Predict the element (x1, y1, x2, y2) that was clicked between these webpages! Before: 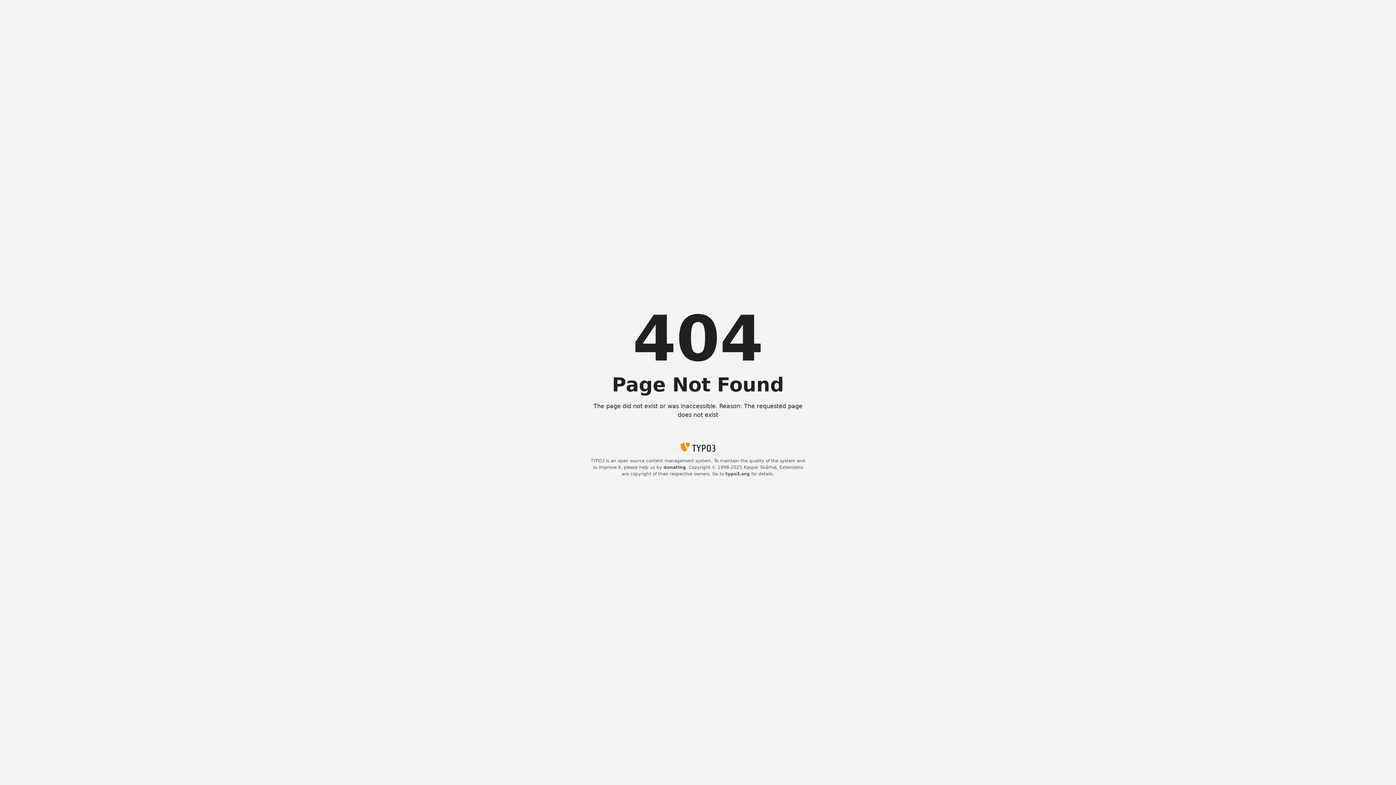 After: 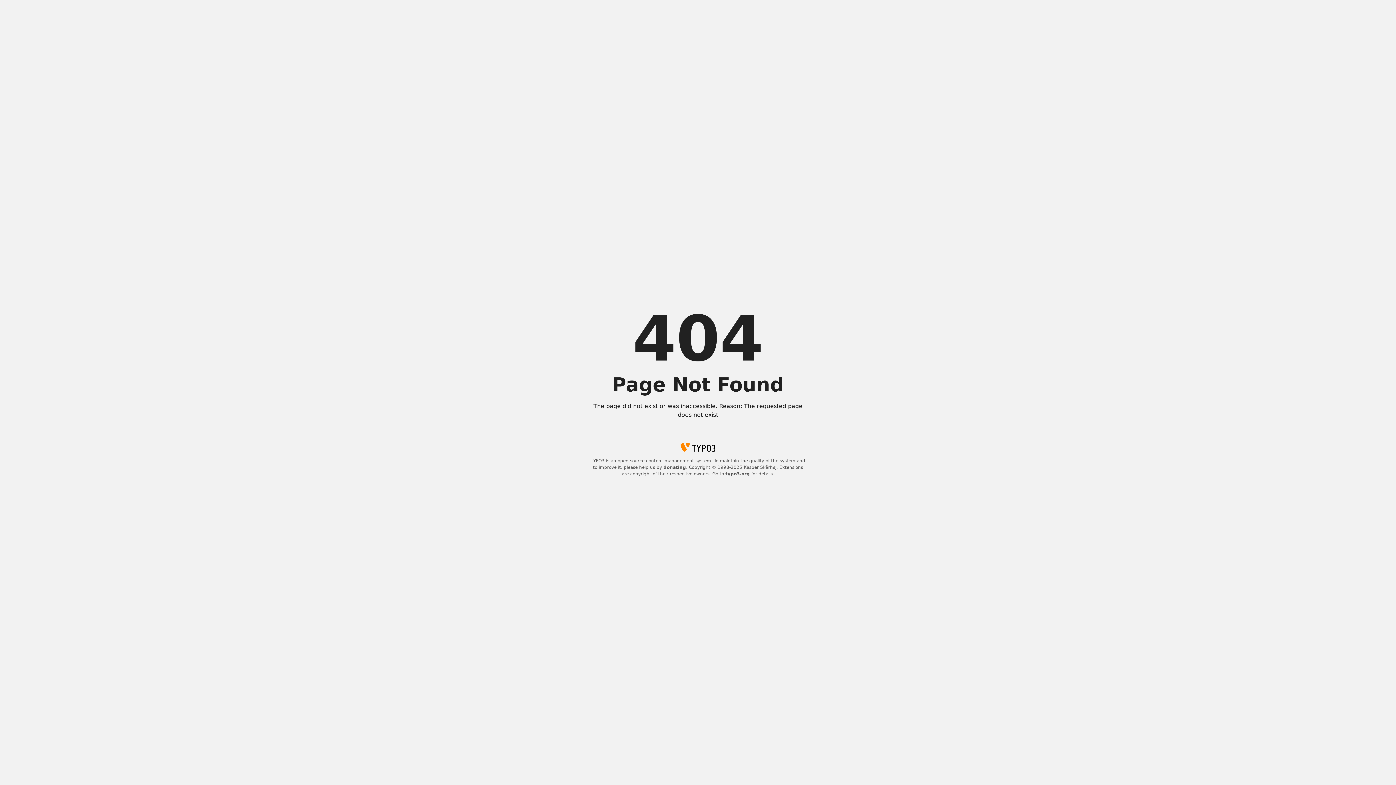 Action: label: donating bbox: (663, 465, 686, 470)